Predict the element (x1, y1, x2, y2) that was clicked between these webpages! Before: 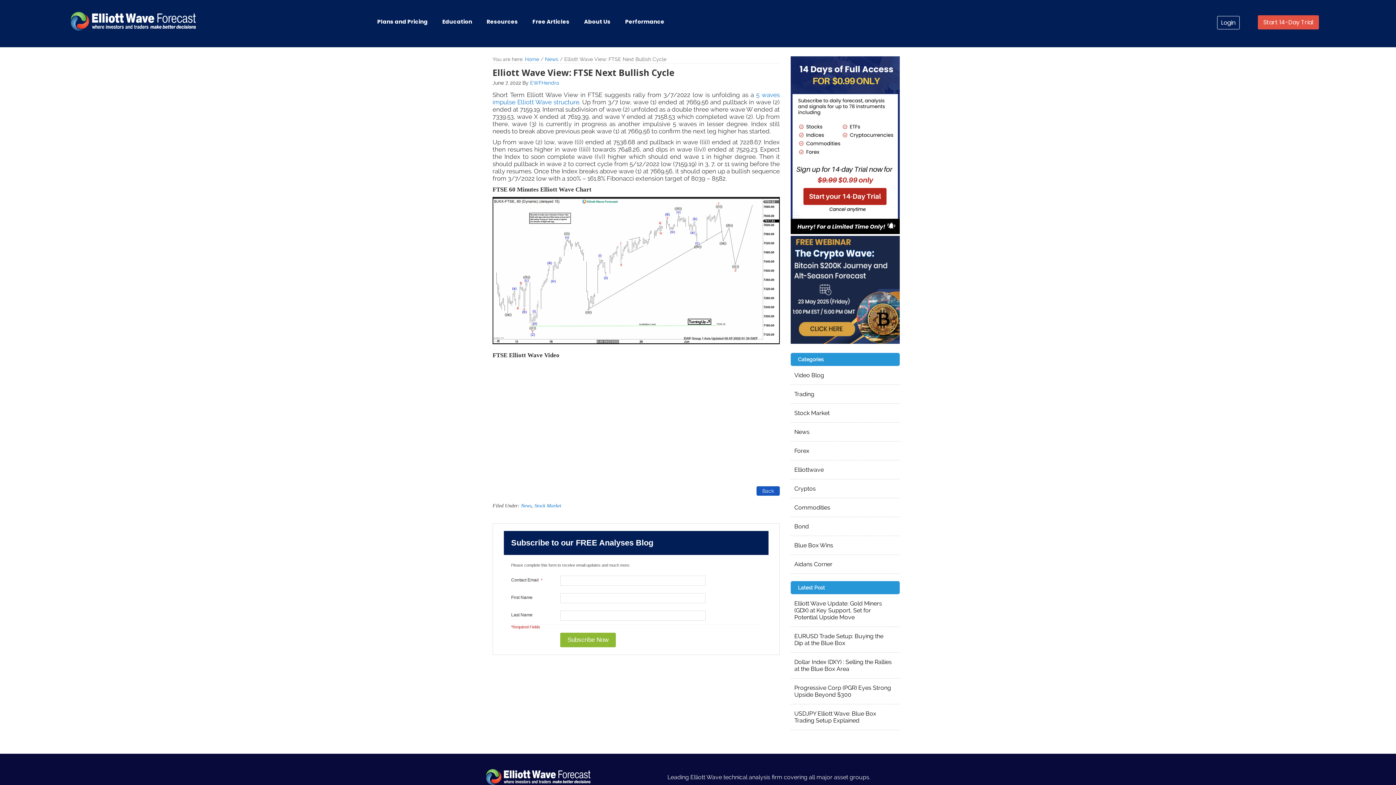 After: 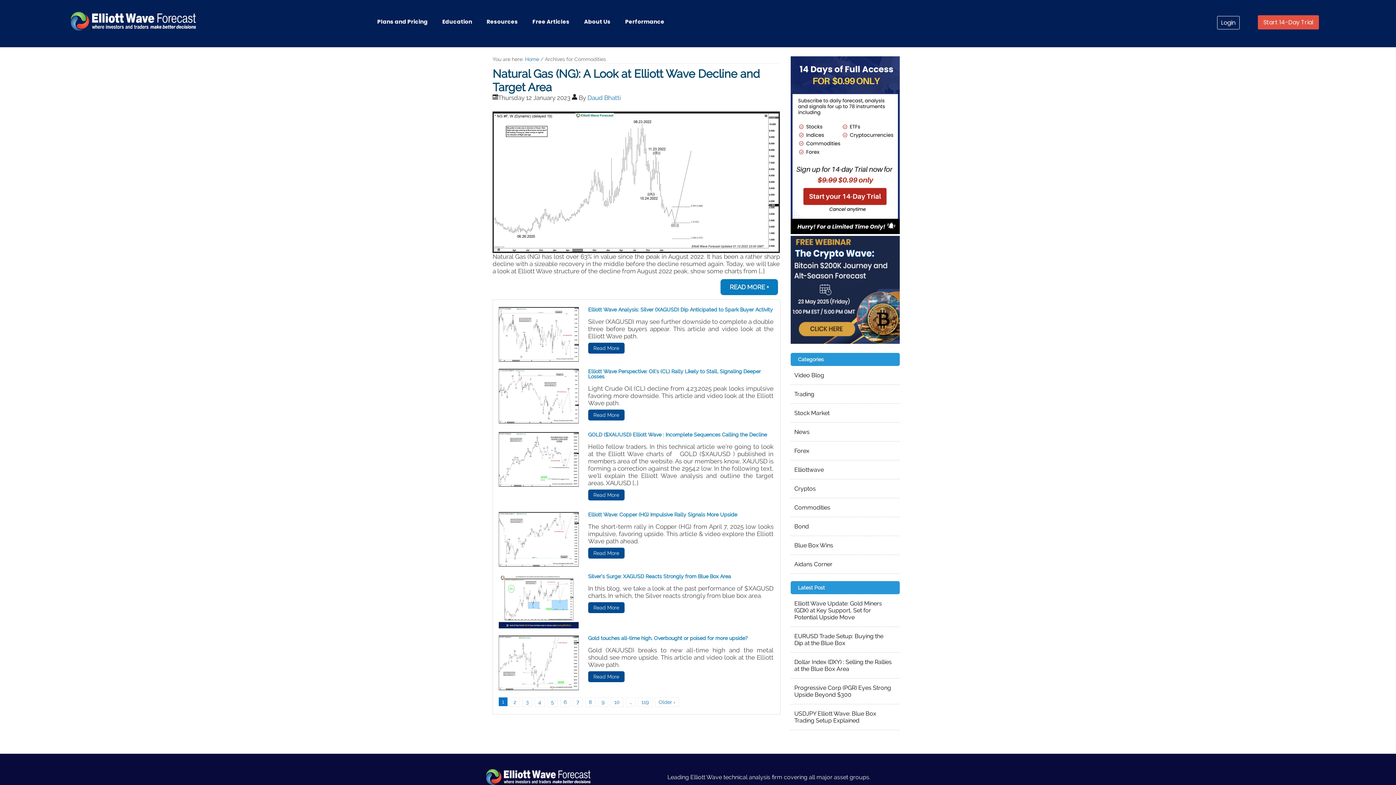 Action: label: Commodities bbox: (790, 498, 896, 517)